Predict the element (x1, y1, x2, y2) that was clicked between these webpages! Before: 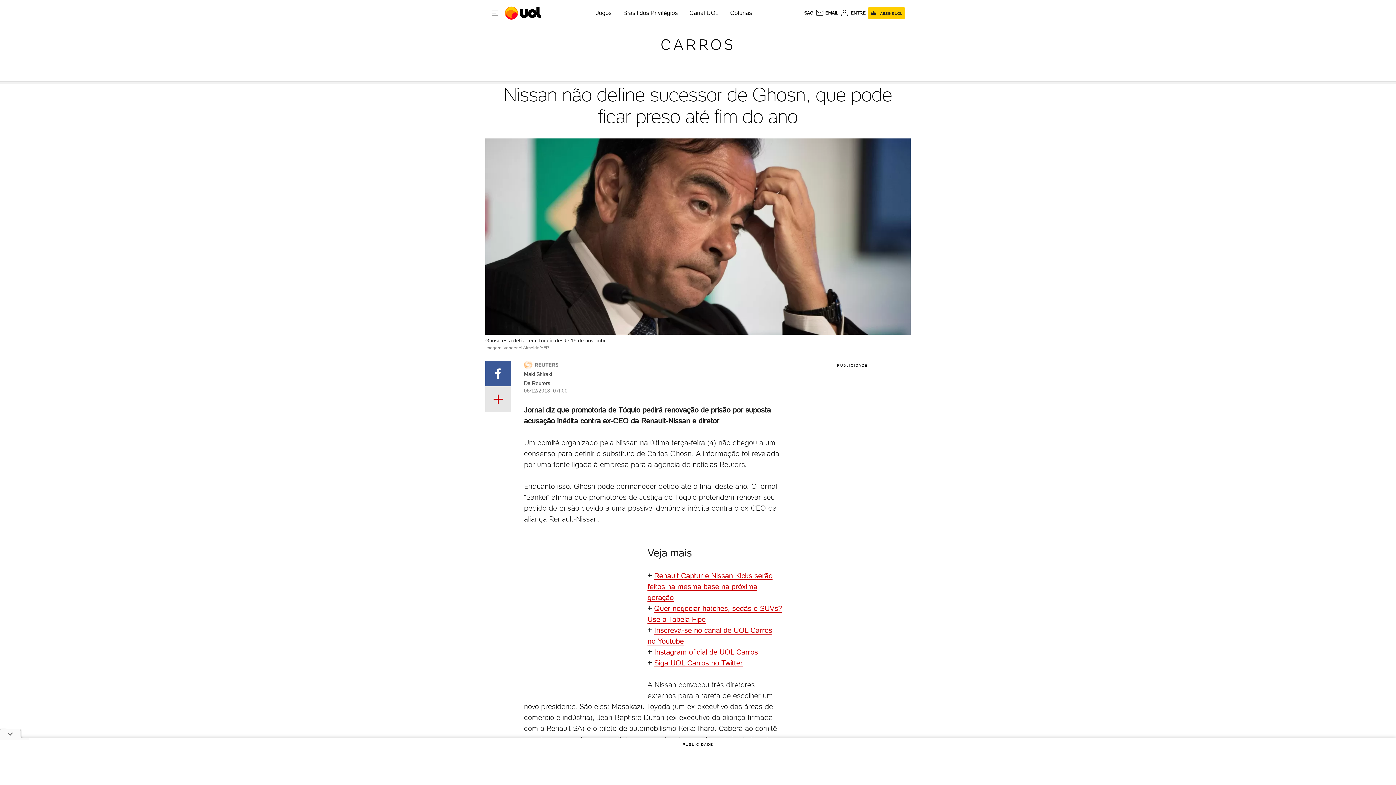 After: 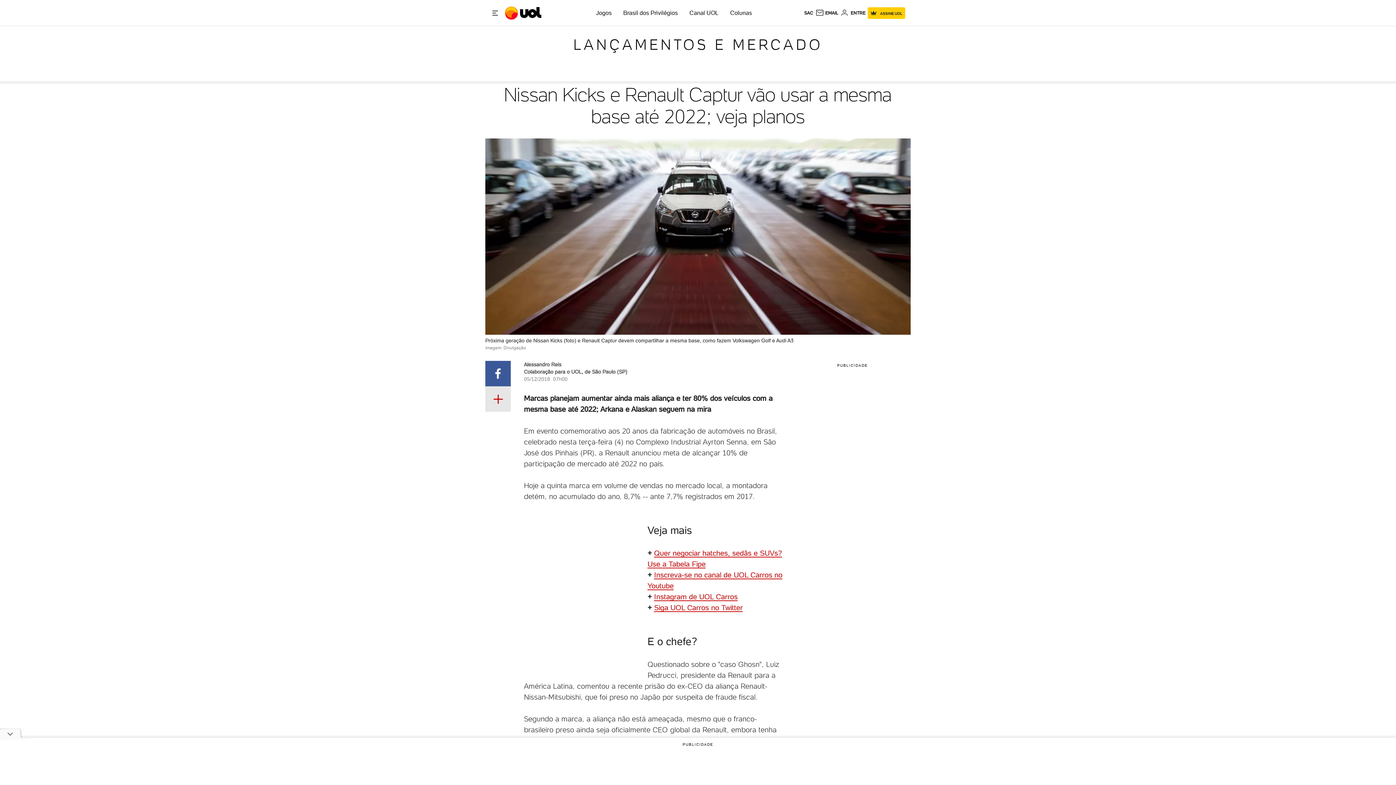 Action: label: Renault Captur e Nissan Kicks serão feitos na mesma base na próxima geração bbox: (647, 571, 772, 602)